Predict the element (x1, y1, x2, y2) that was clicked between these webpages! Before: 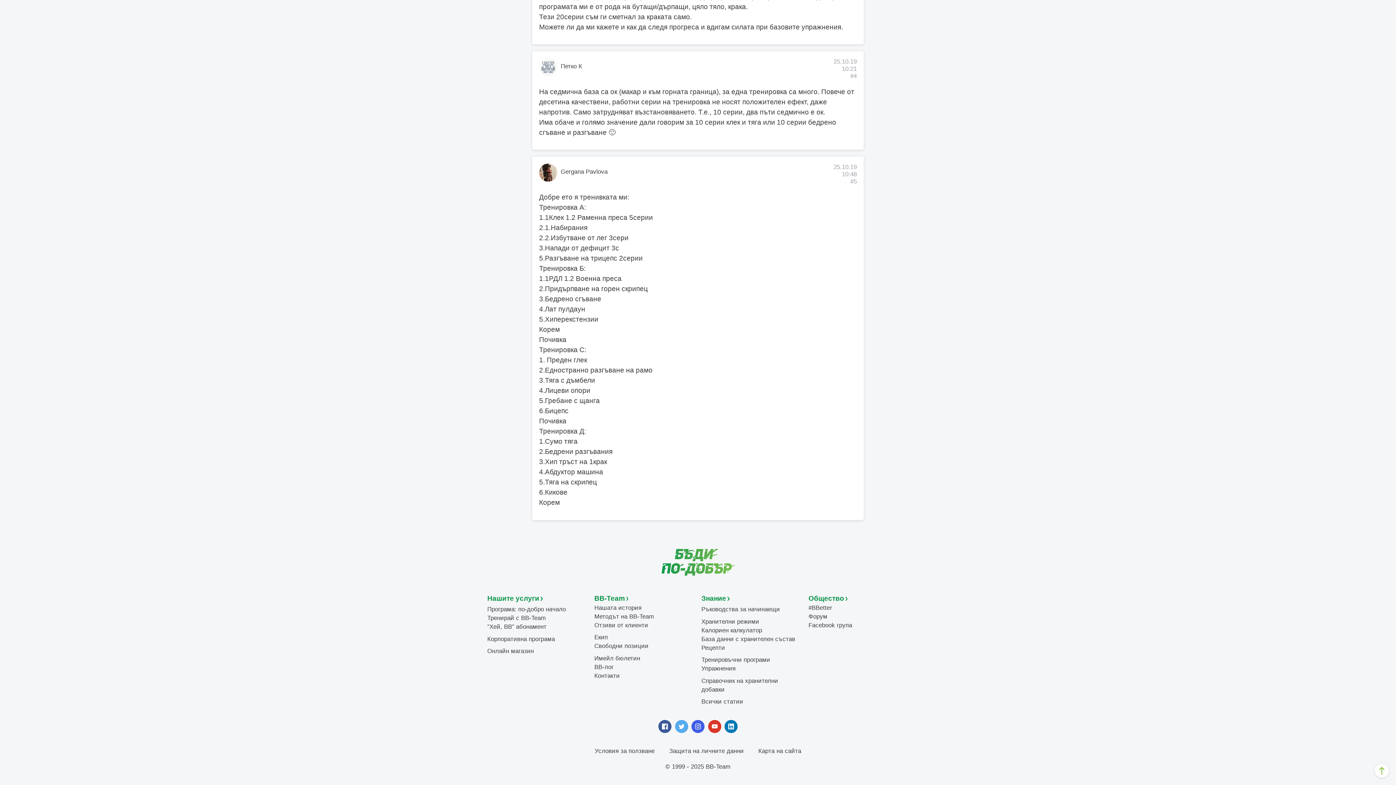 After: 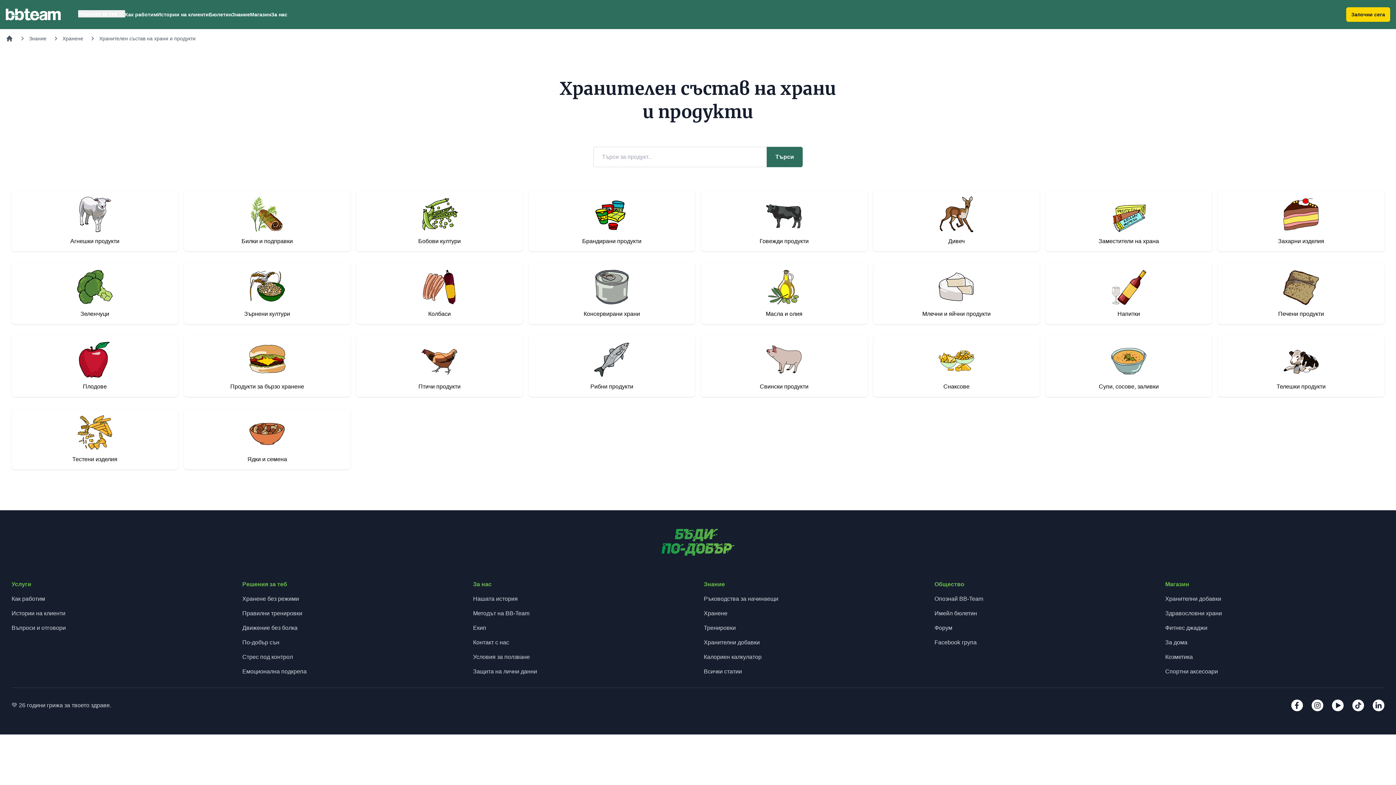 Action: label: База данни с хранителен състав bbox: (701, 635, 795, 642)